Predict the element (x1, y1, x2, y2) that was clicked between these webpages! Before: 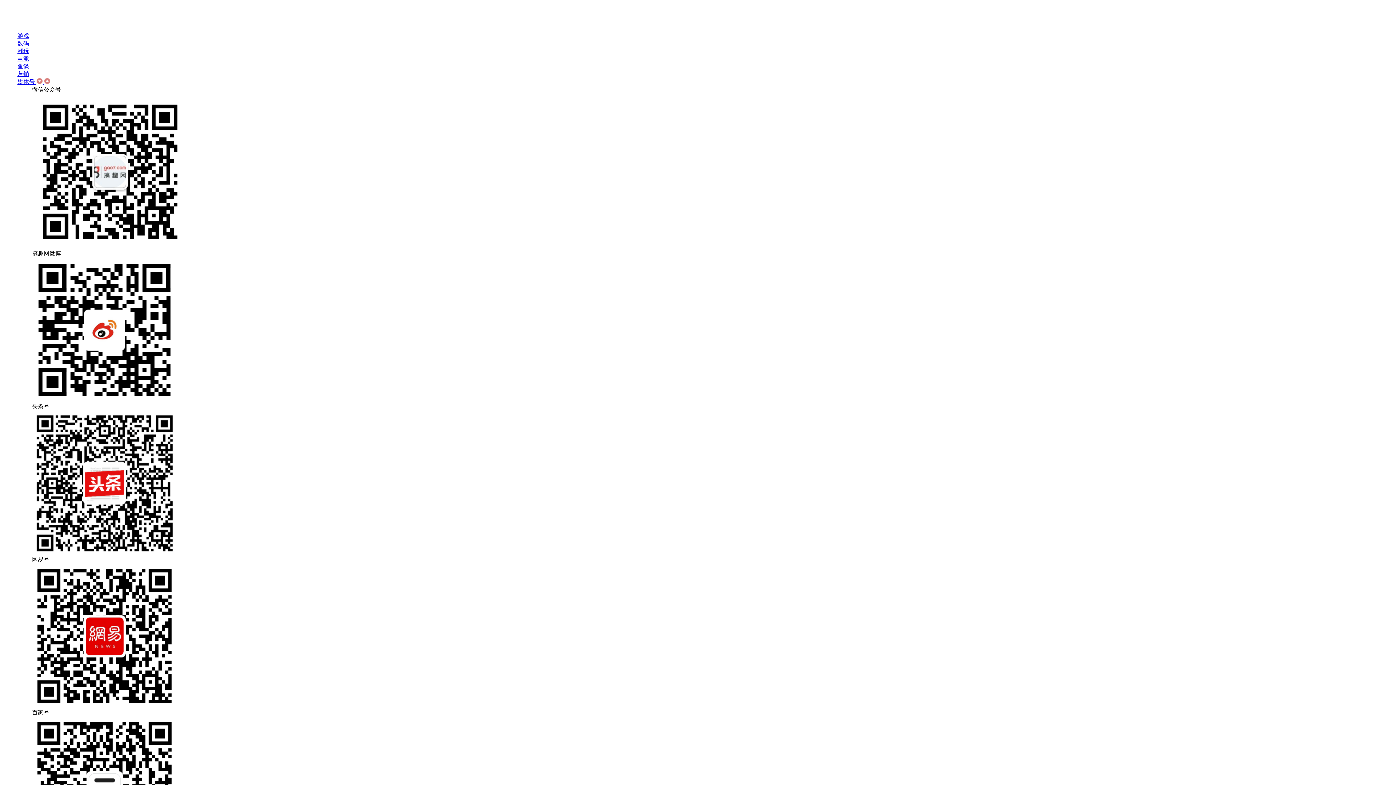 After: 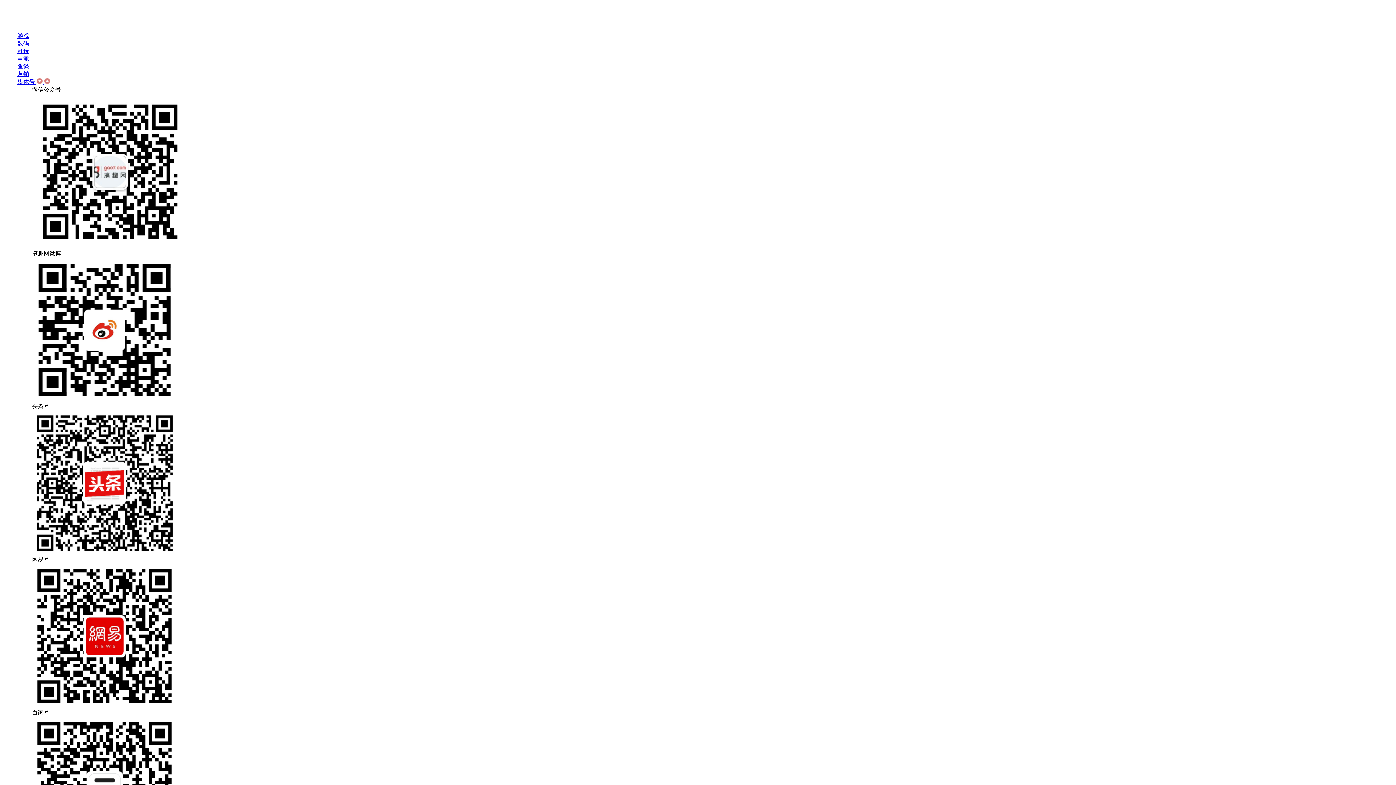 Action: label: 营销 bbox: (17, 70, 29, 77)